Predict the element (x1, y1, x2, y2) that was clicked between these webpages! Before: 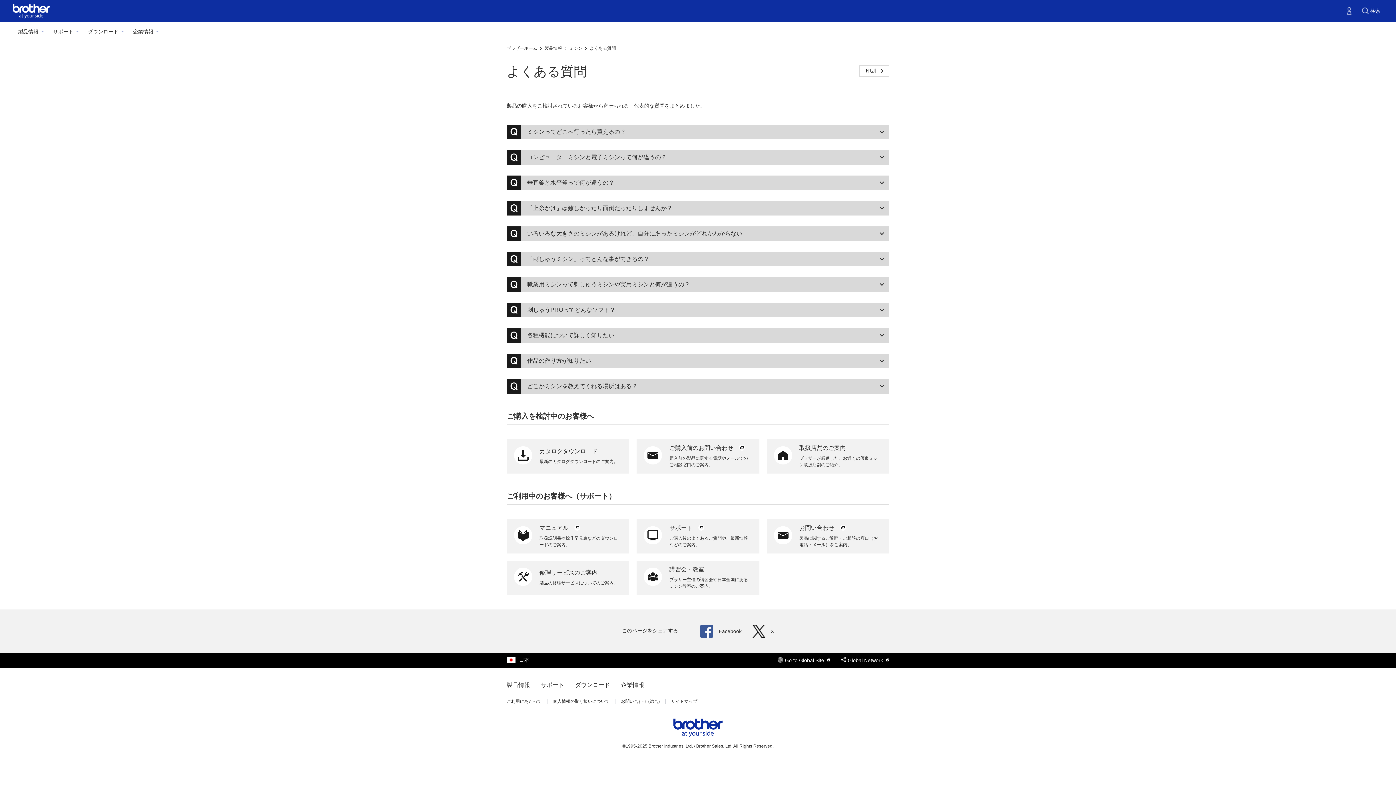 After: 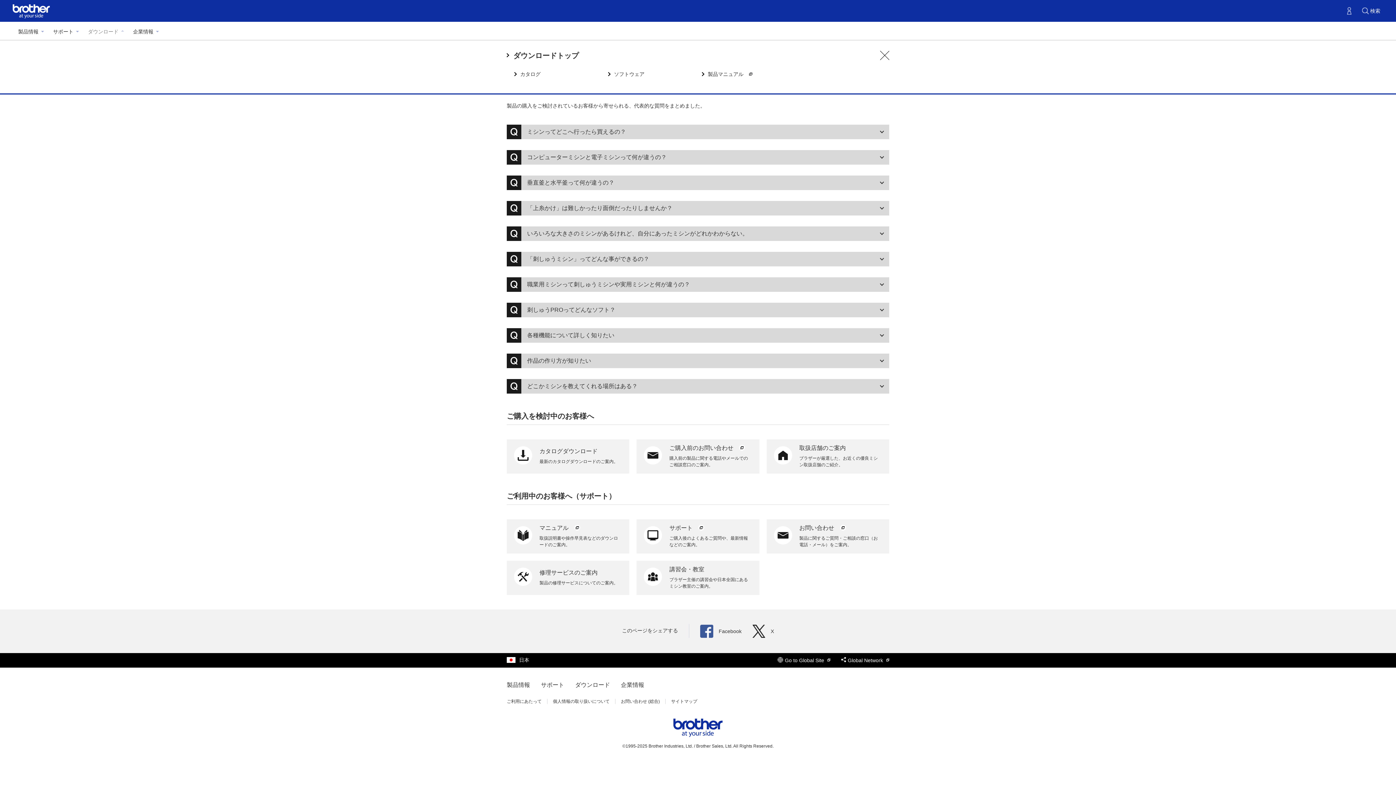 Action: bbox: (84, 25, 127, 37) label: ダウンロード